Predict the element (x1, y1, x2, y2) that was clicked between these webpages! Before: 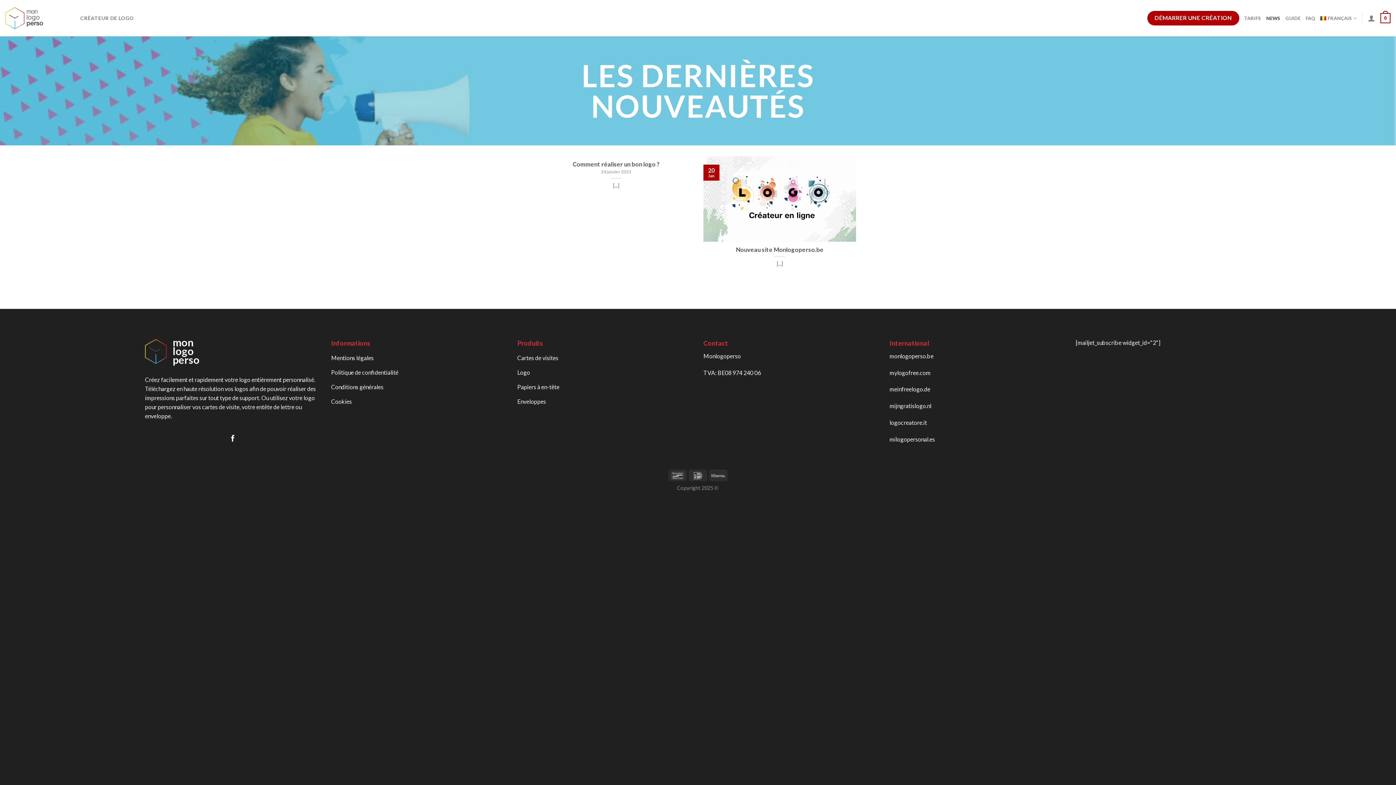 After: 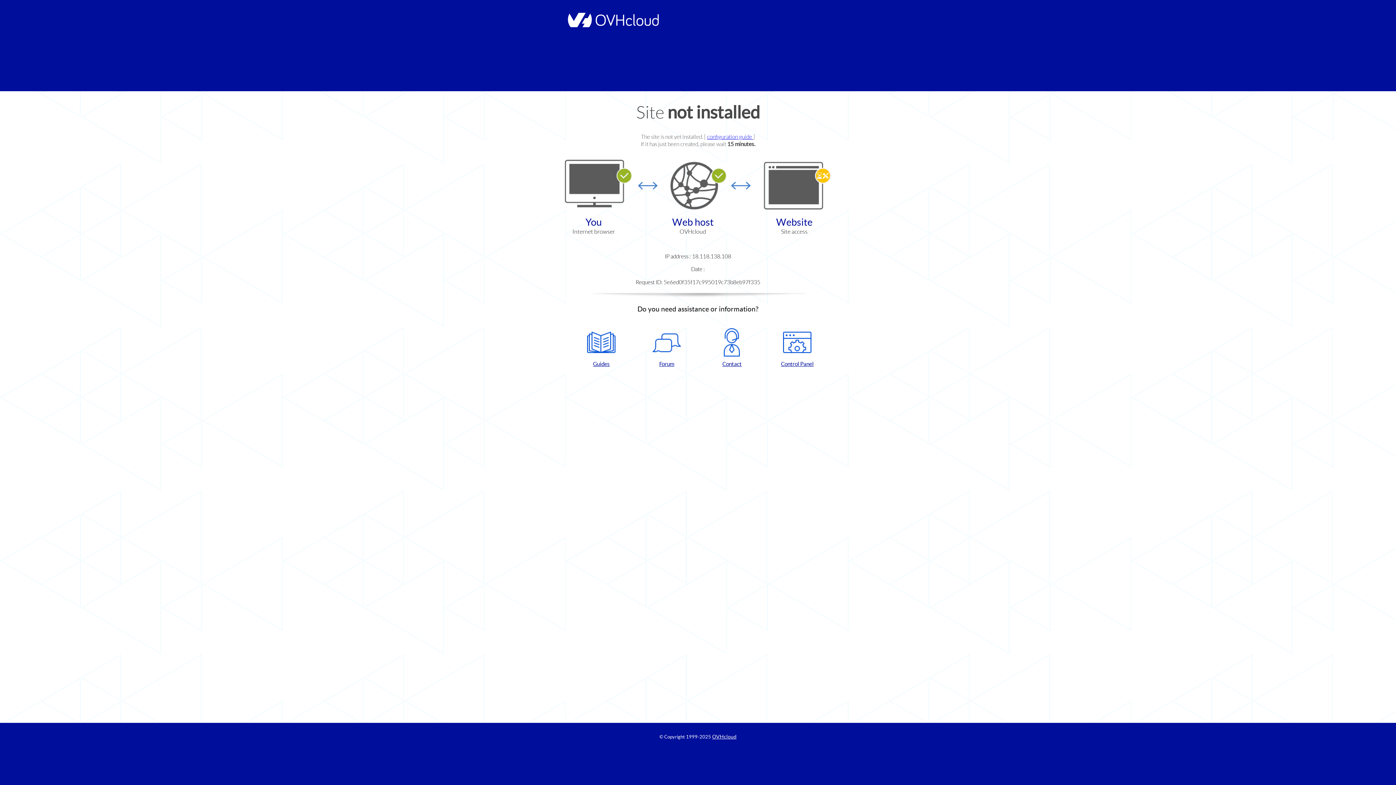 Action: bbox: (889, 402, 931, 409) label: mijngratislogo.nl